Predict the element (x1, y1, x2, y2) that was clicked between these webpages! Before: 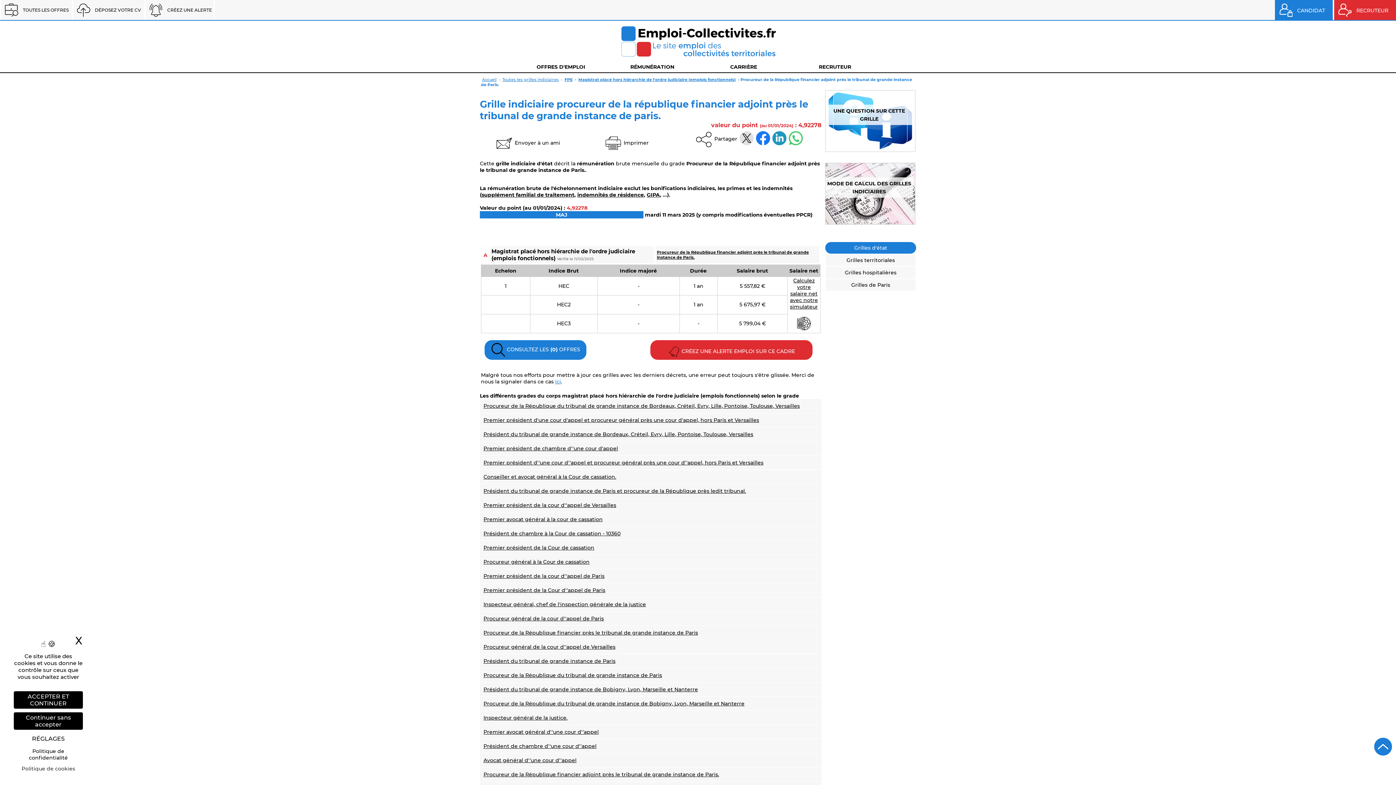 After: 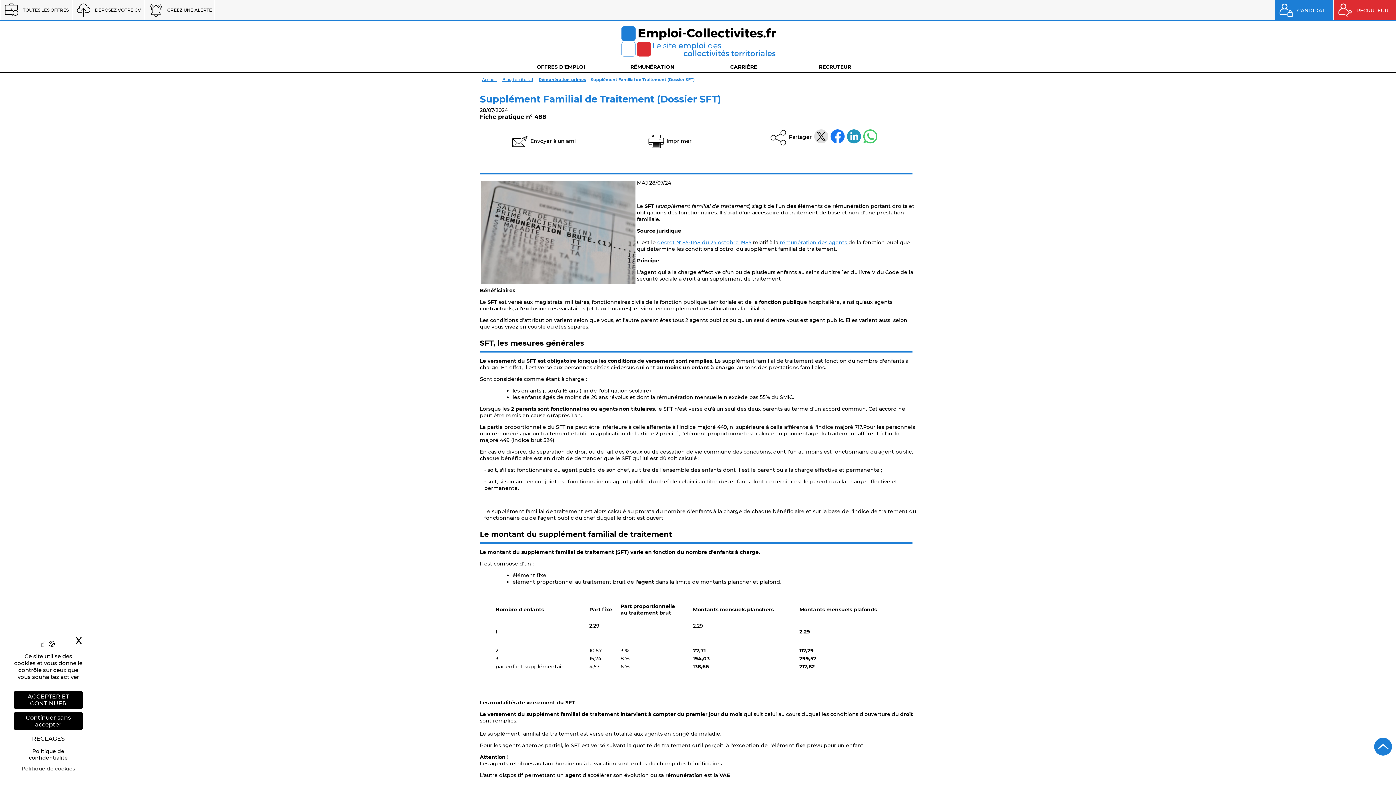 Action: label: supplément familial de traitement bbox: (481, 191, 574, 198)